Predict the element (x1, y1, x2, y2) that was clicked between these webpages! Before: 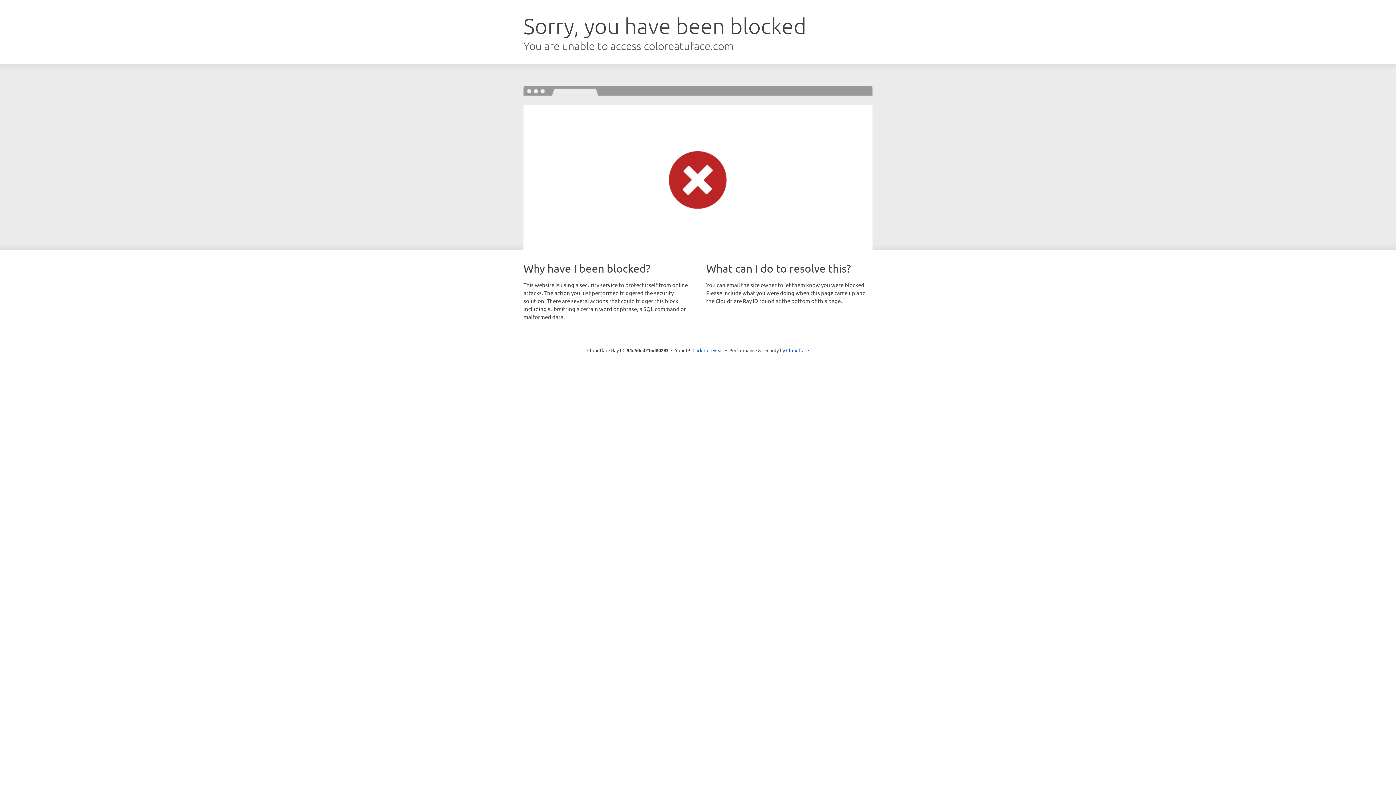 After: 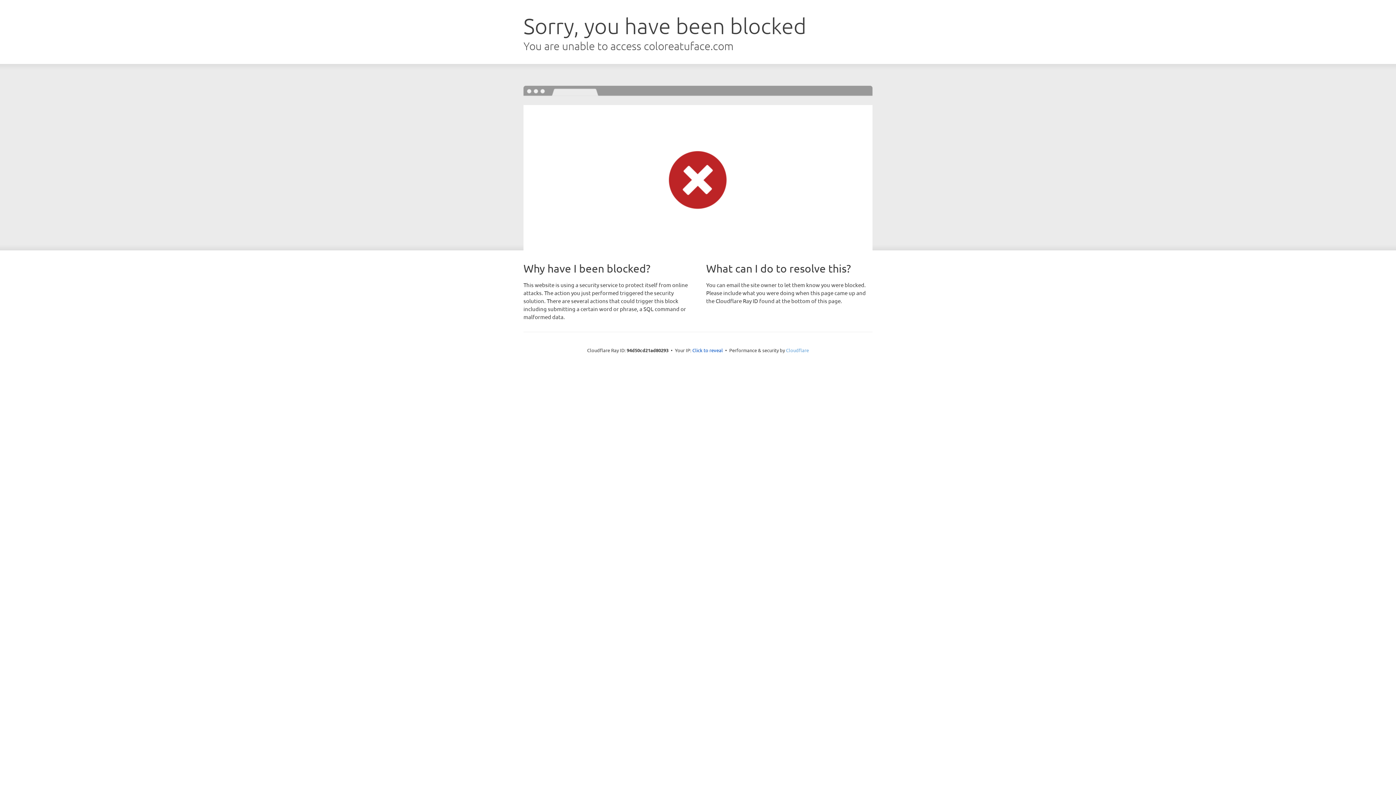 Action: label: Cloudflare bbox: (786, 347, 809, 353)